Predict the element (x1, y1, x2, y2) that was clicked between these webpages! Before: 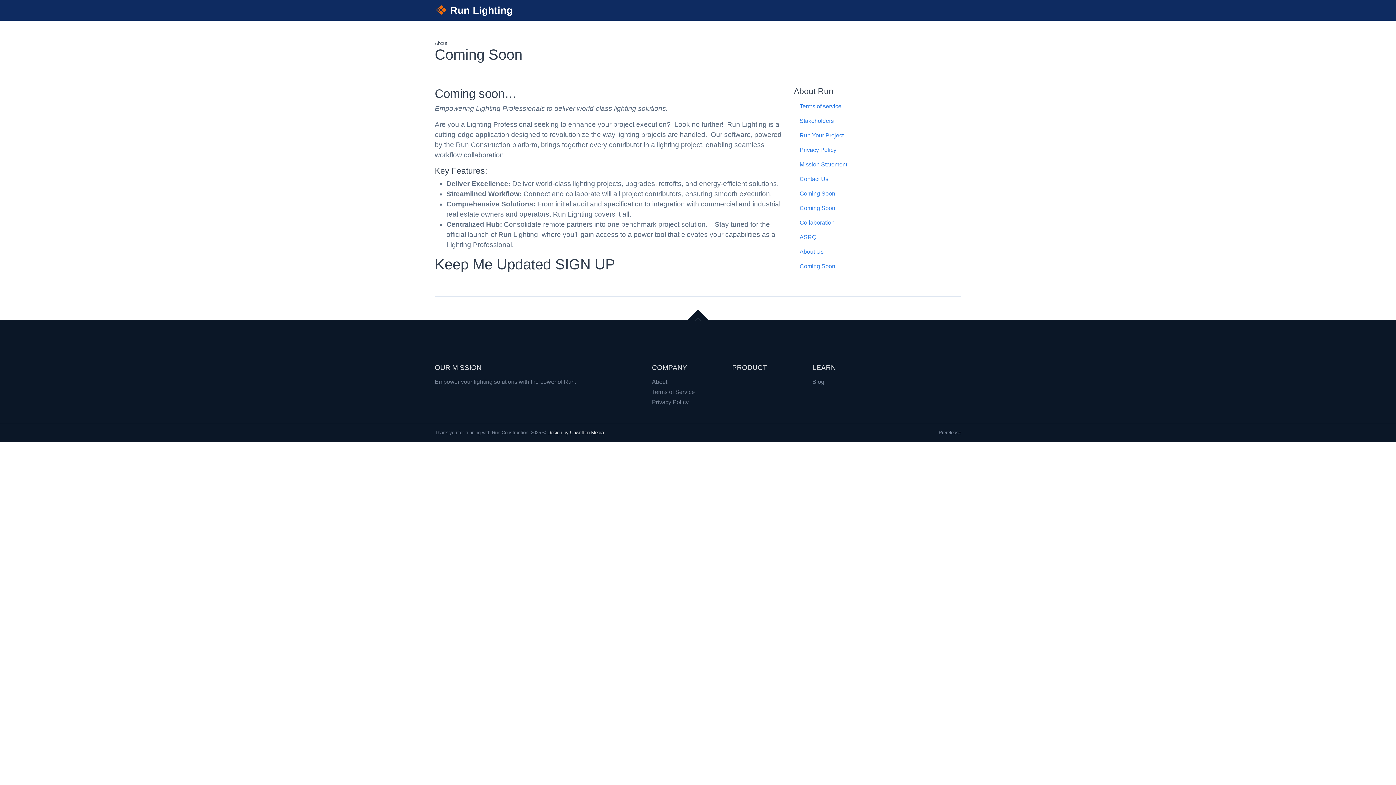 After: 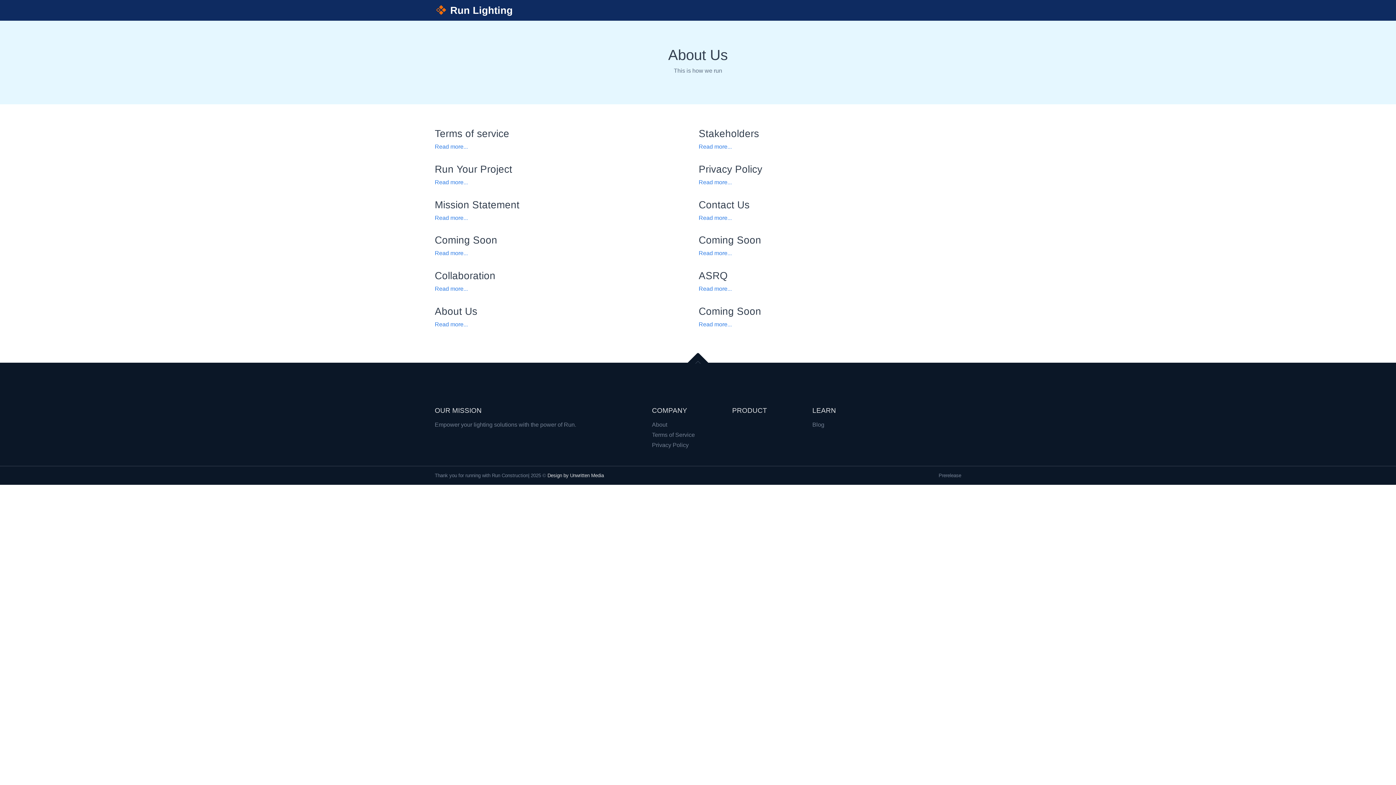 Action: bbox: (652, 378, 667, 385) label: About